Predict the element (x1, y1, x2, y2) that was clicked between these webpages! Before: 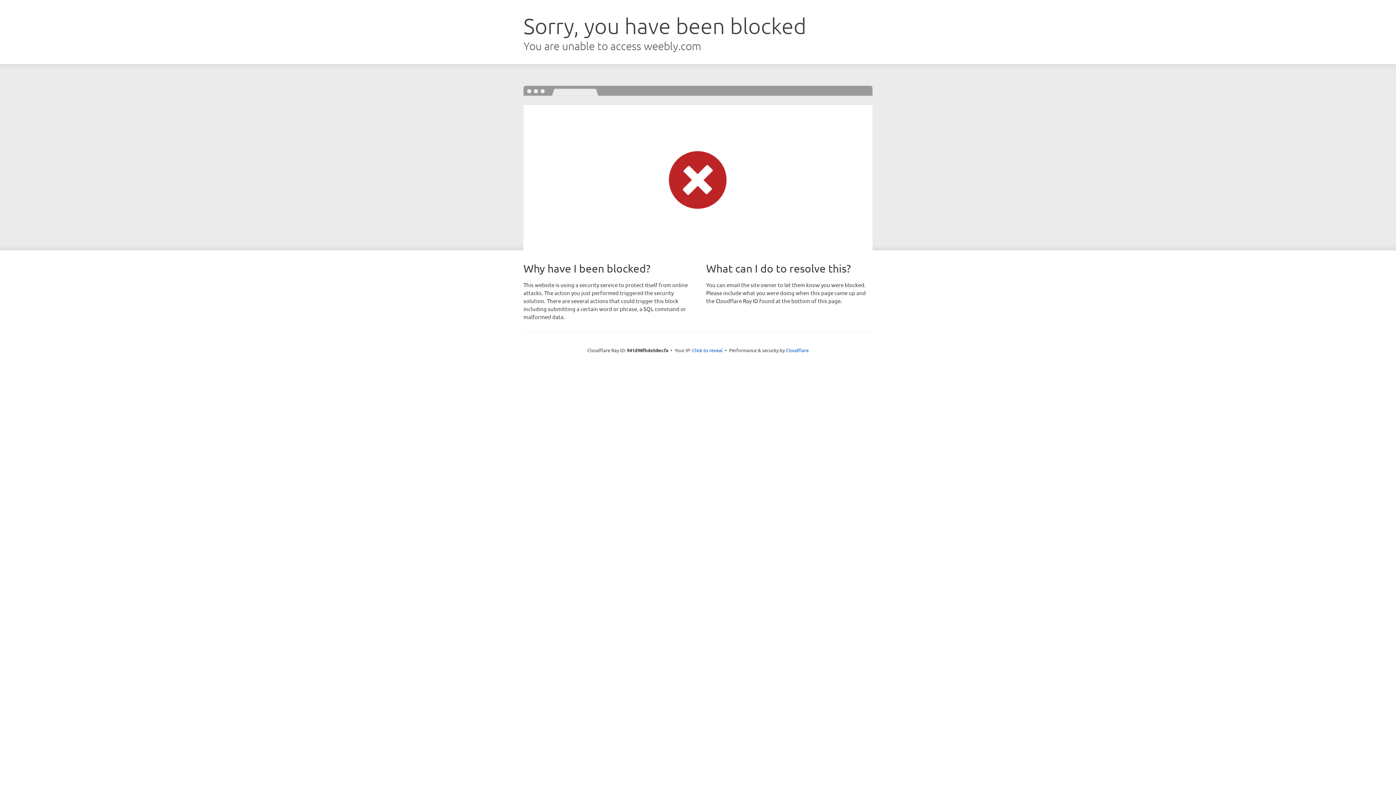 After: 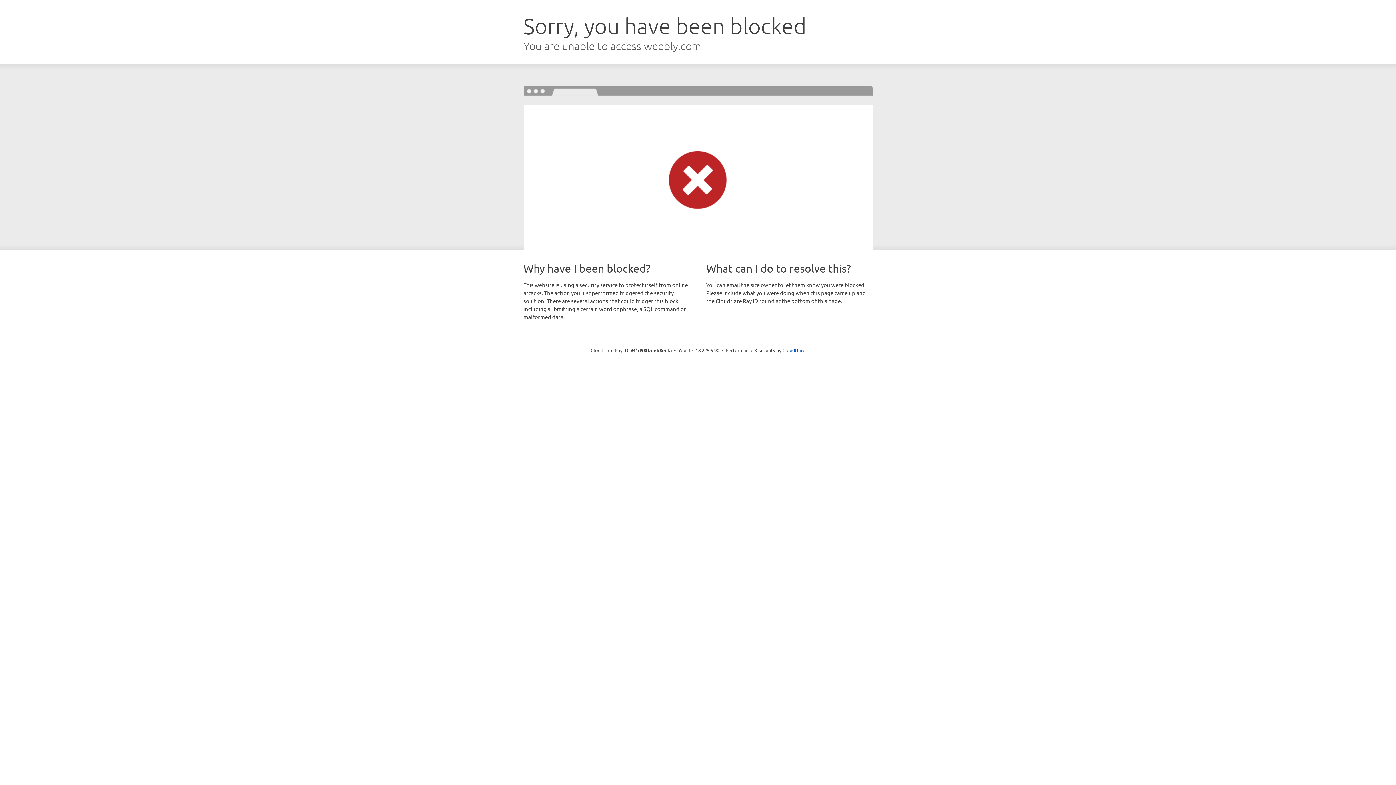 Action: label: Click to reveal bbox: (692, 346, 722, 353)